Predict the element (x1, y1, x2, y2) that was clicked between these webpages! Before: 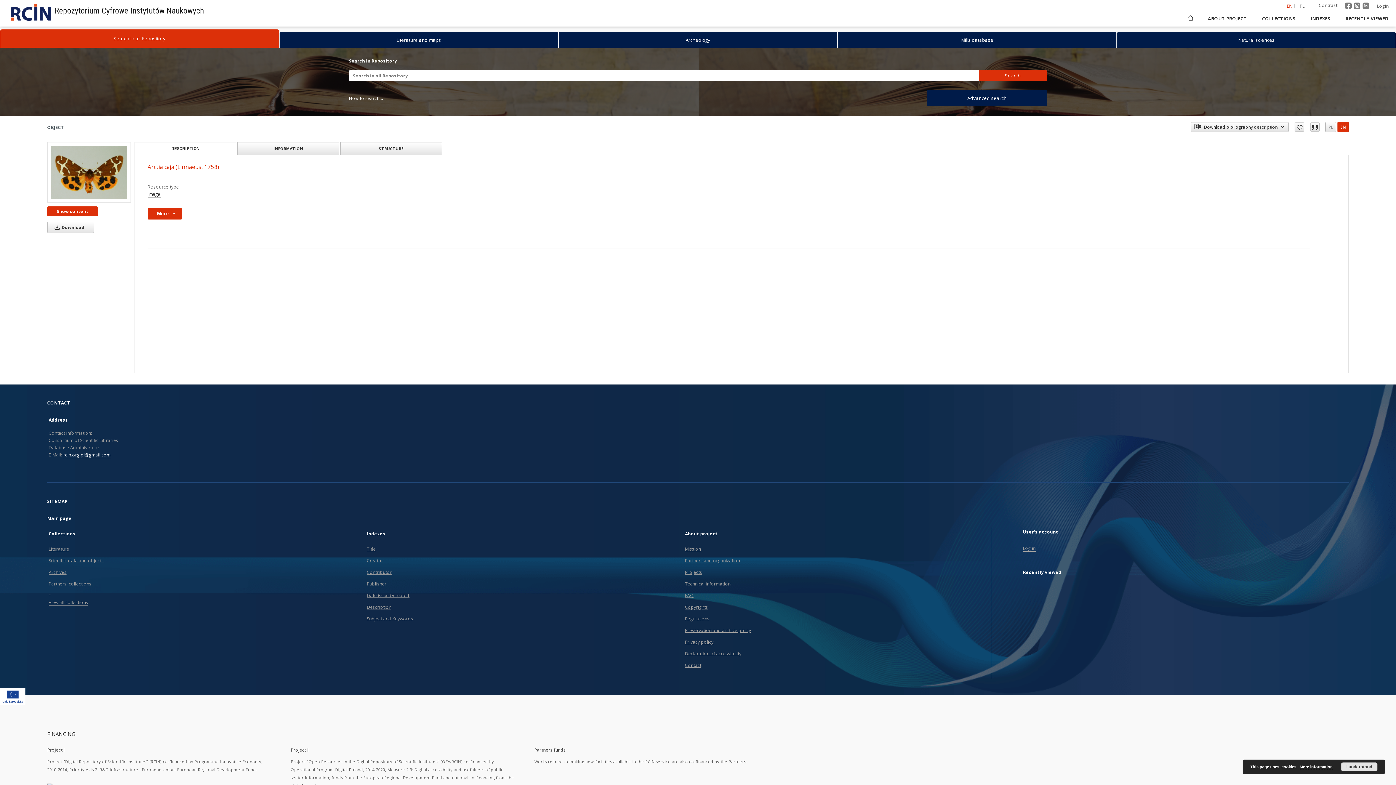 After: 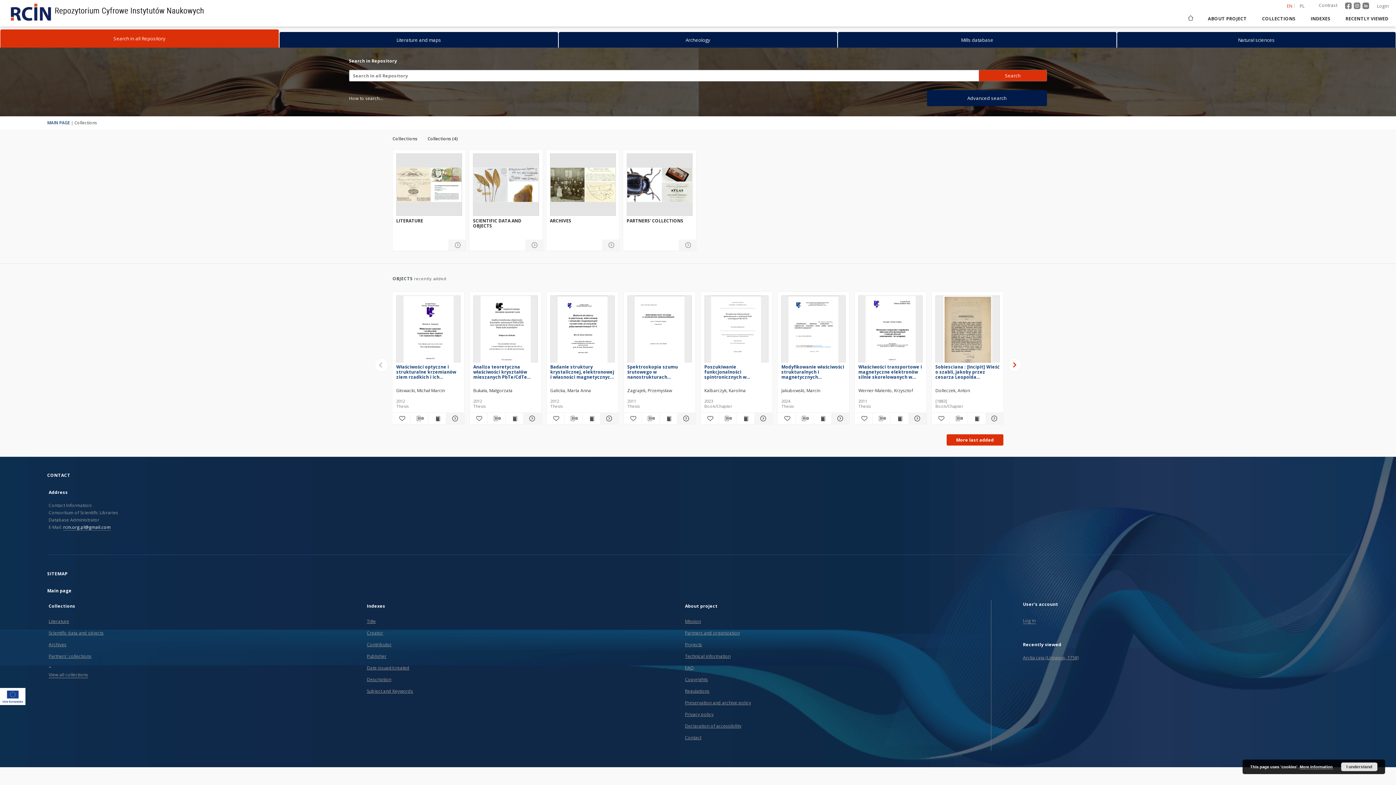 Action: bbox: (48, 599, 88, 606) label: View all collections